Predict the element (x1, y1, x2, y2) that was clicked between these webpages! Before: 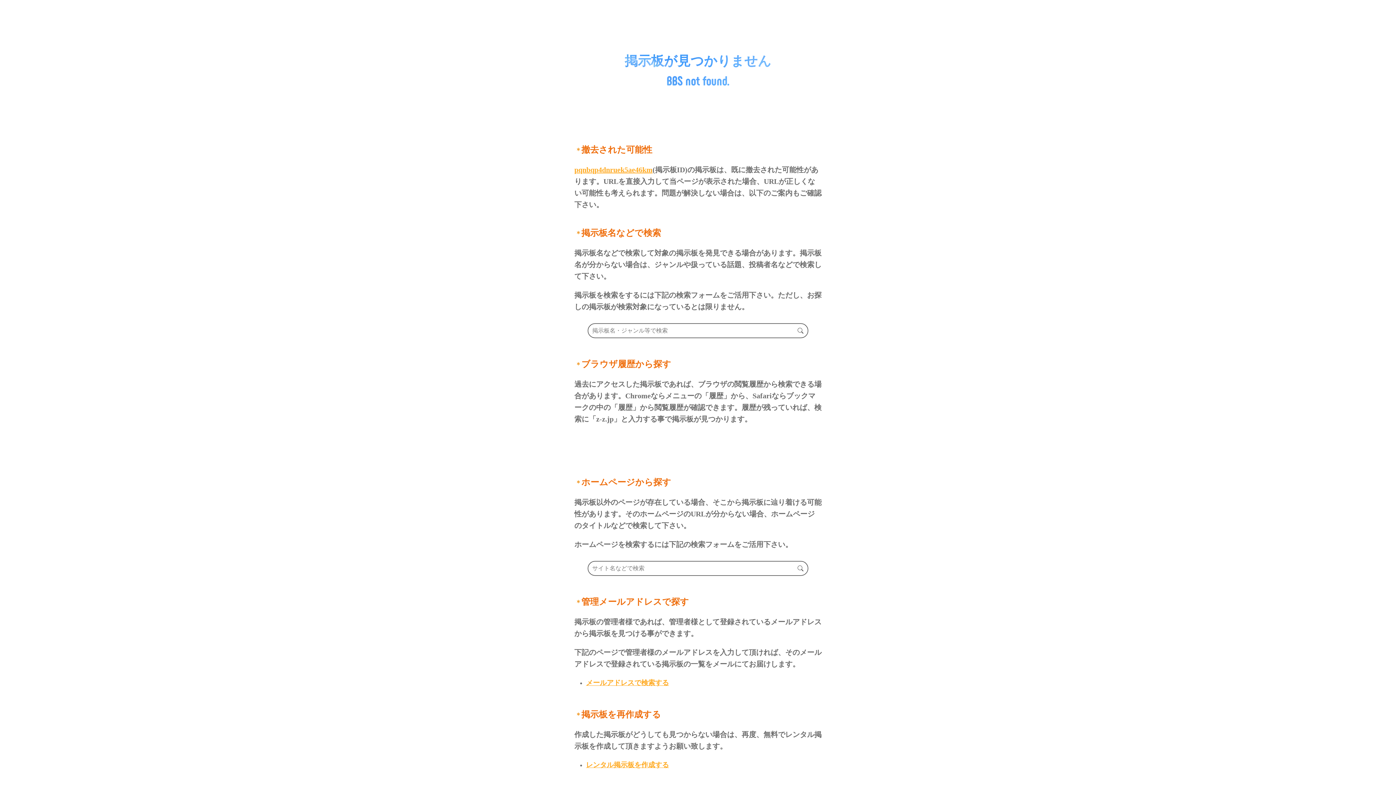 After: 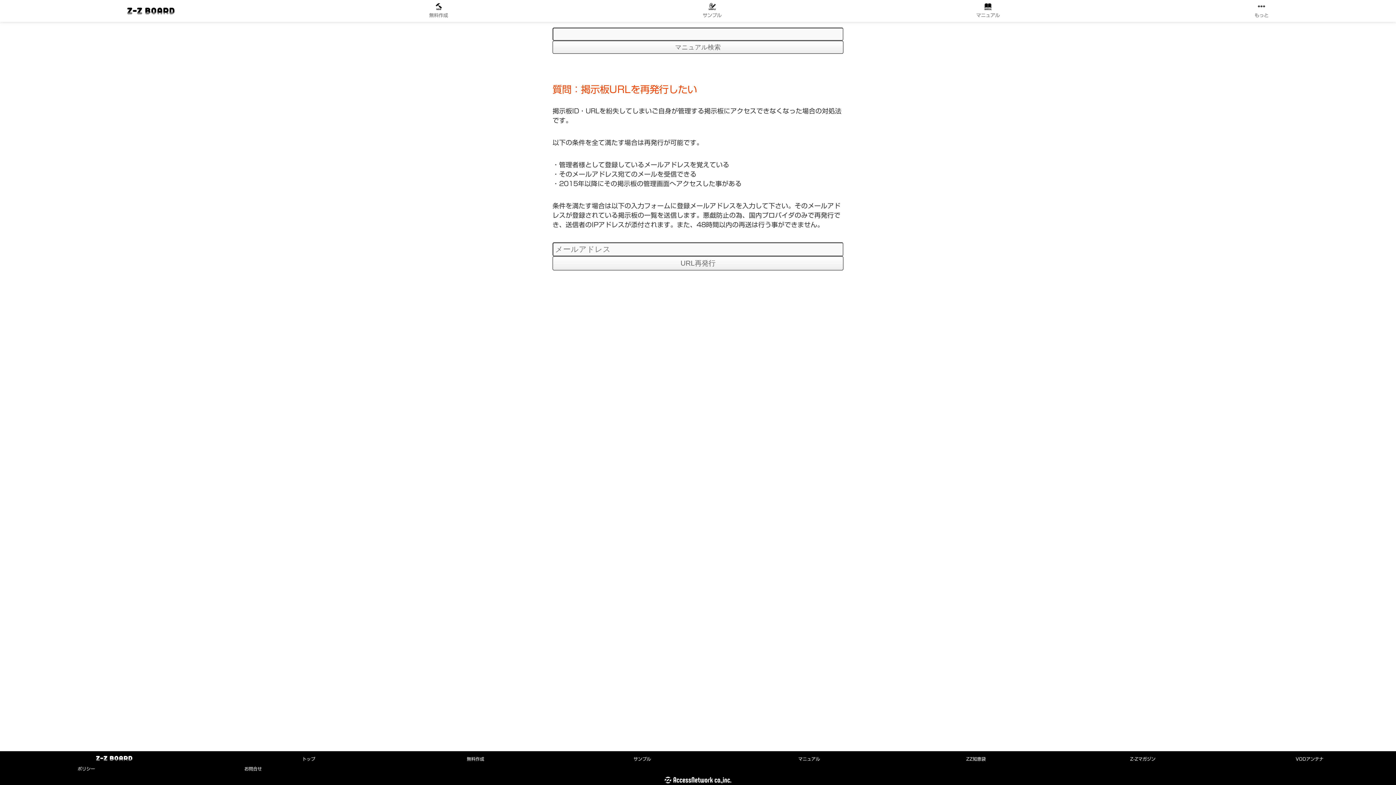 Action: bbox: (586, 679, 669, 686) label: メールアドレスで検索する